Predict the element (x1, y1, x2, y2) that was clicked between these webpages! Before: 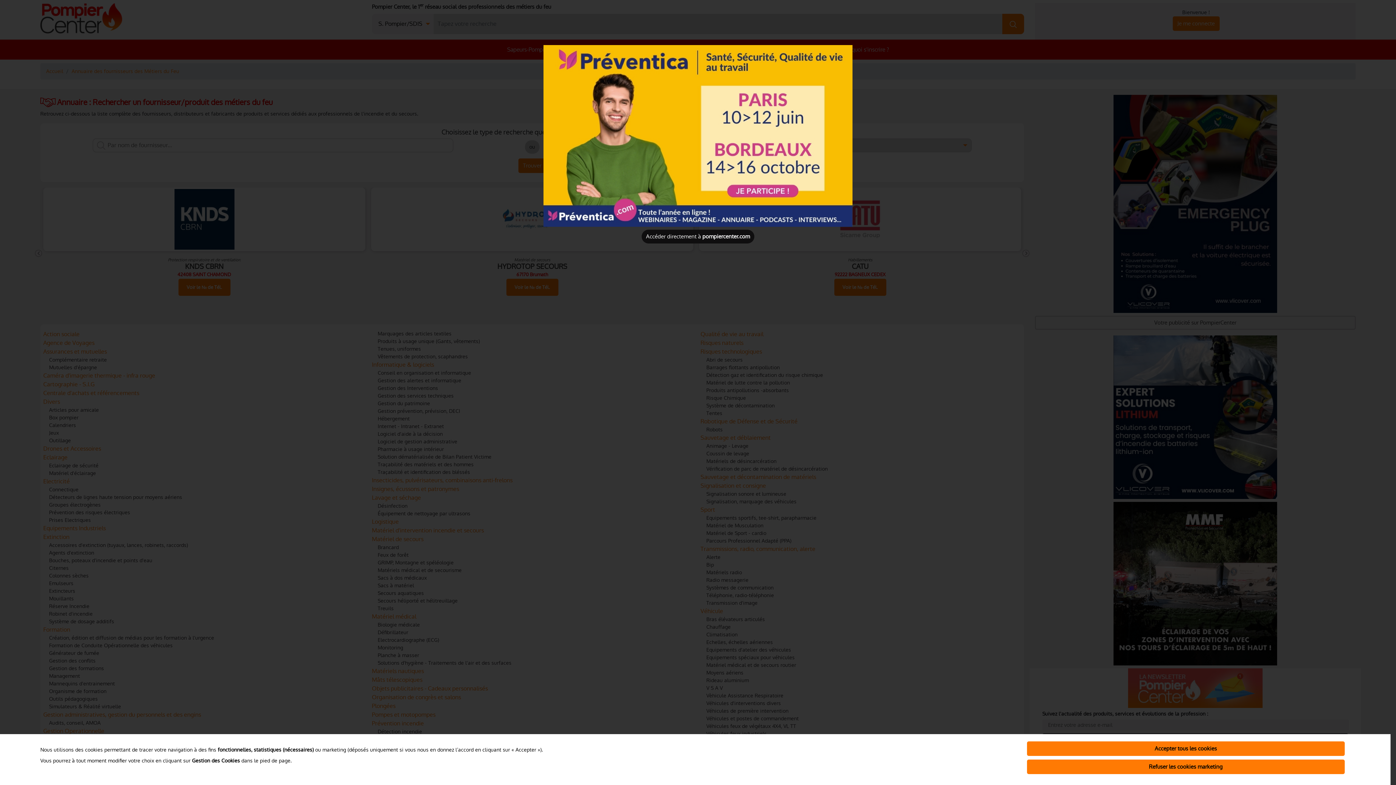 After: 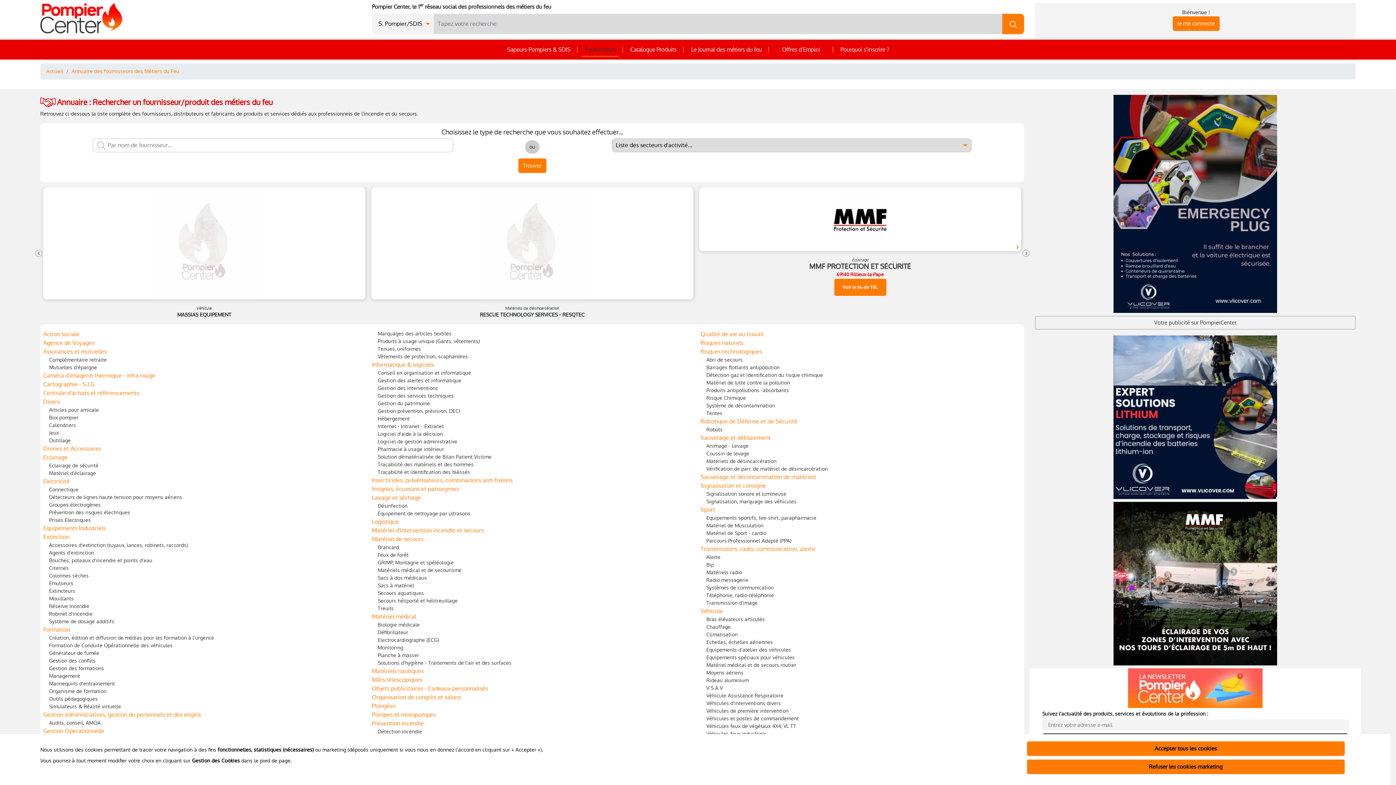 Action: label: Close bbox: (641, 229, 754, 243)